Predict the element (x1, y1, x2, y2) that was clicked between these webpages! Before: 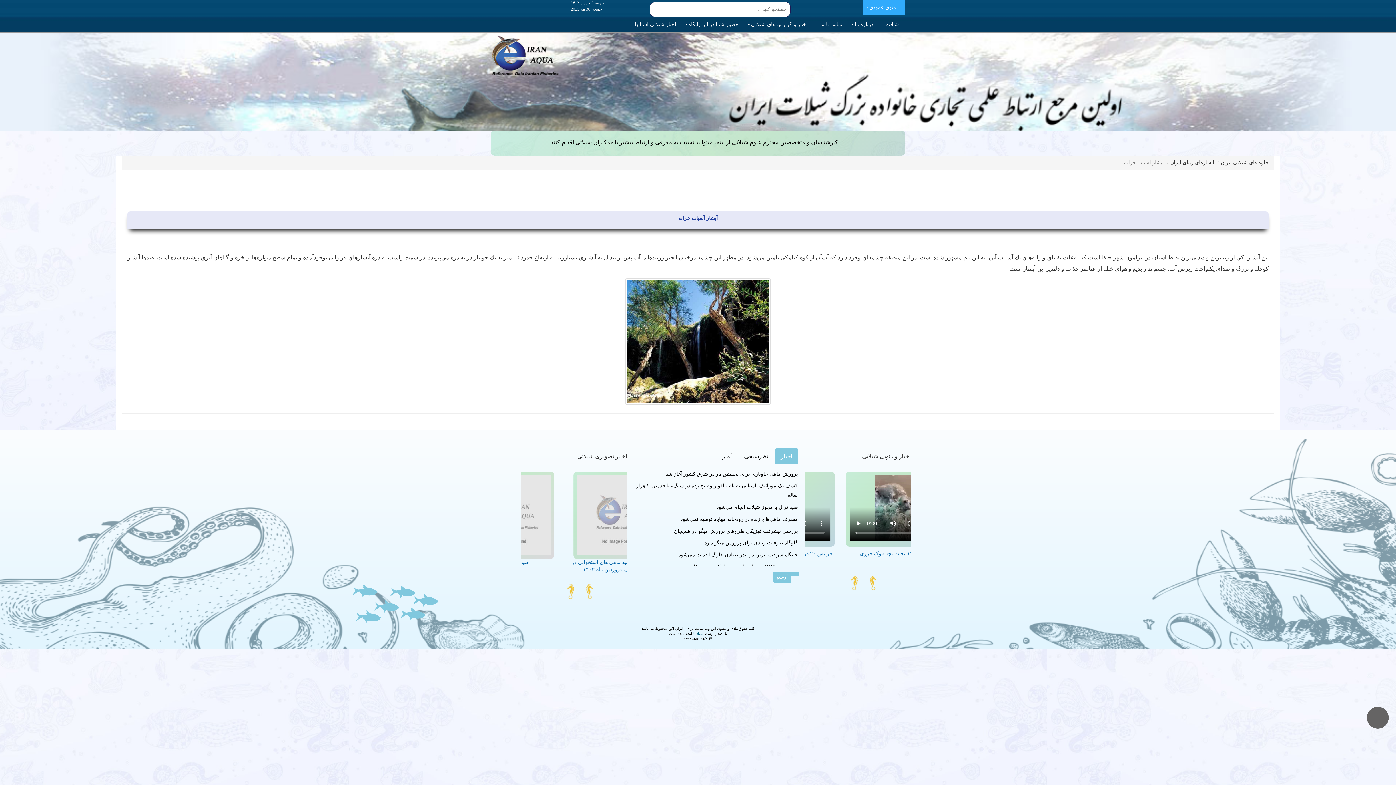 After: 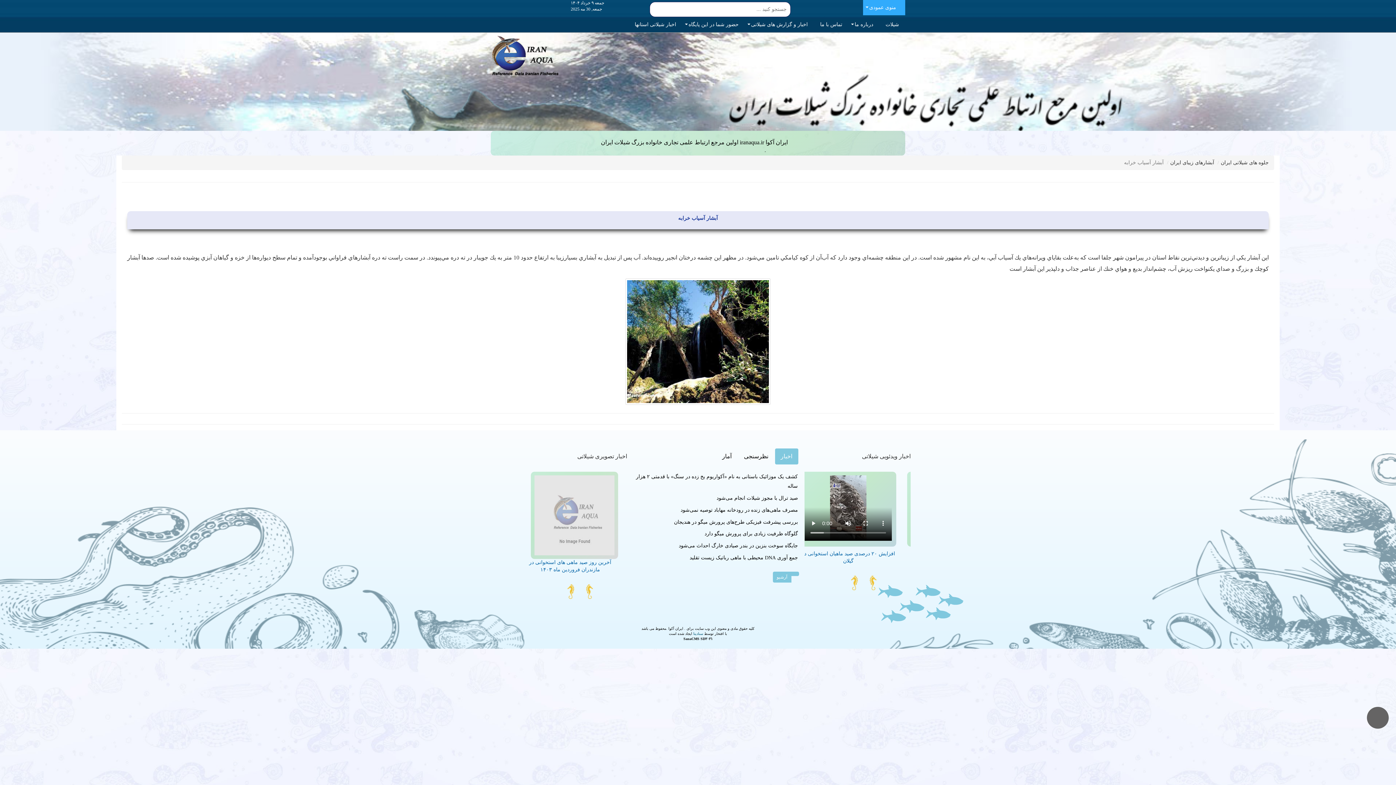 Action: label: اخبار bbox: (775, 448, 798, 464)